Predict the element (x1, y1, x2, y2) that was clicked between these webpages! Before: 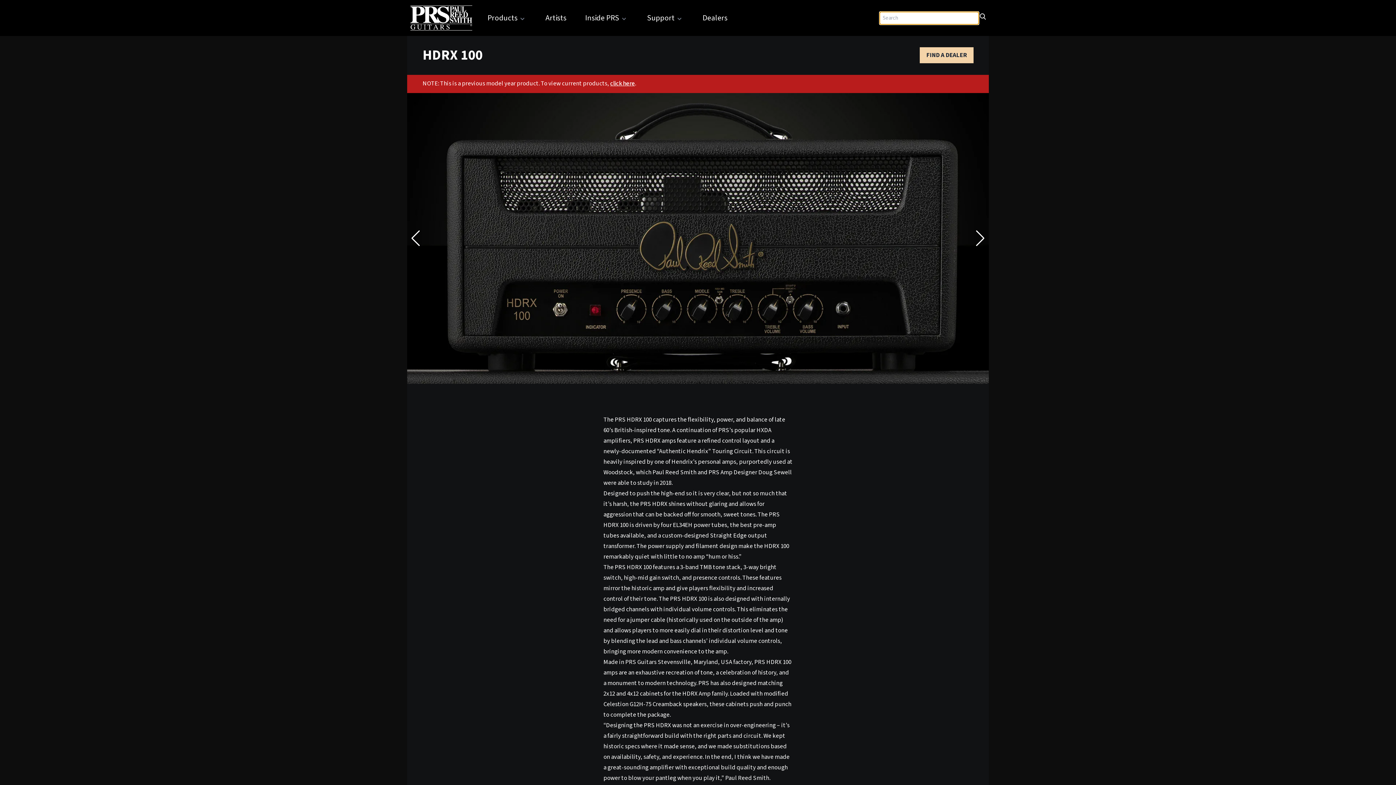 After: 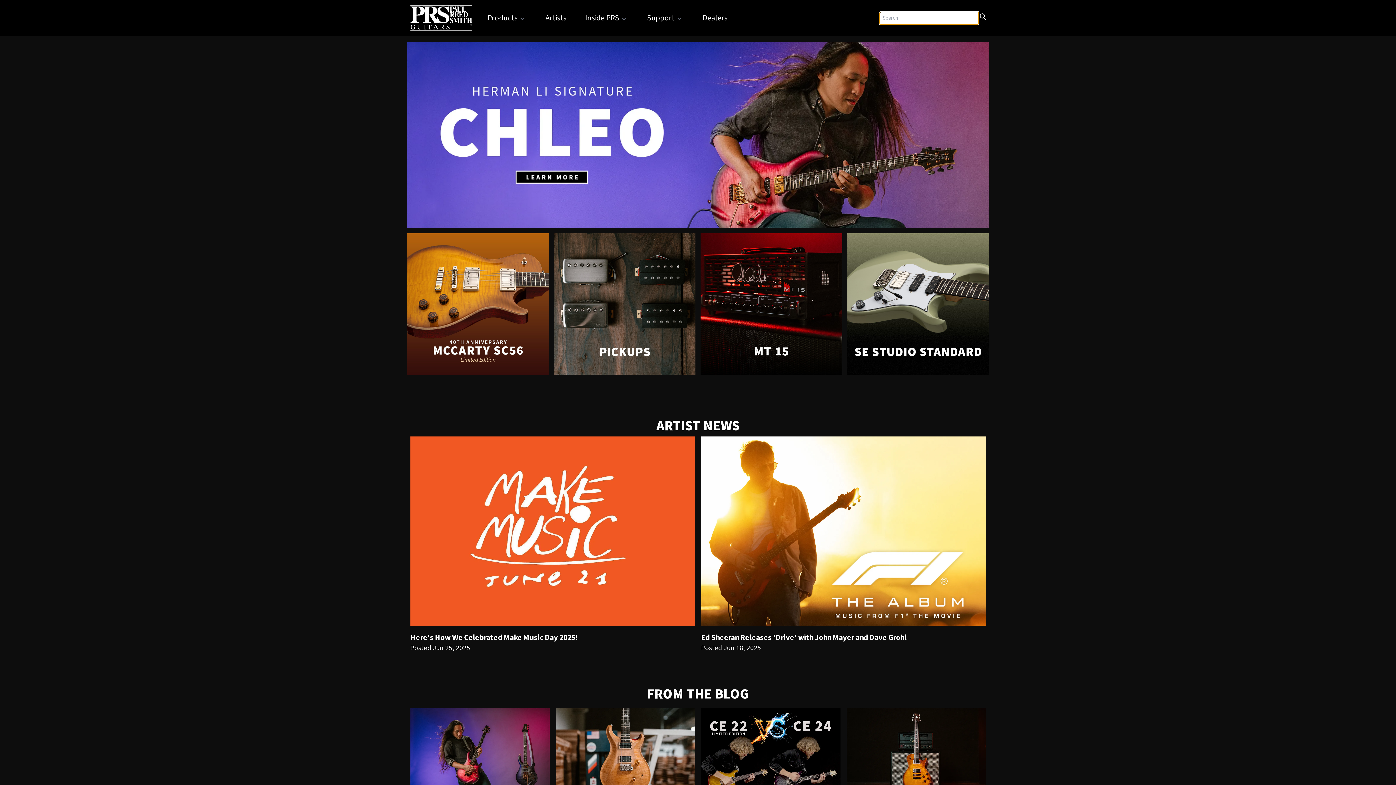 Action: bbox: (410, 5, 472, 30)